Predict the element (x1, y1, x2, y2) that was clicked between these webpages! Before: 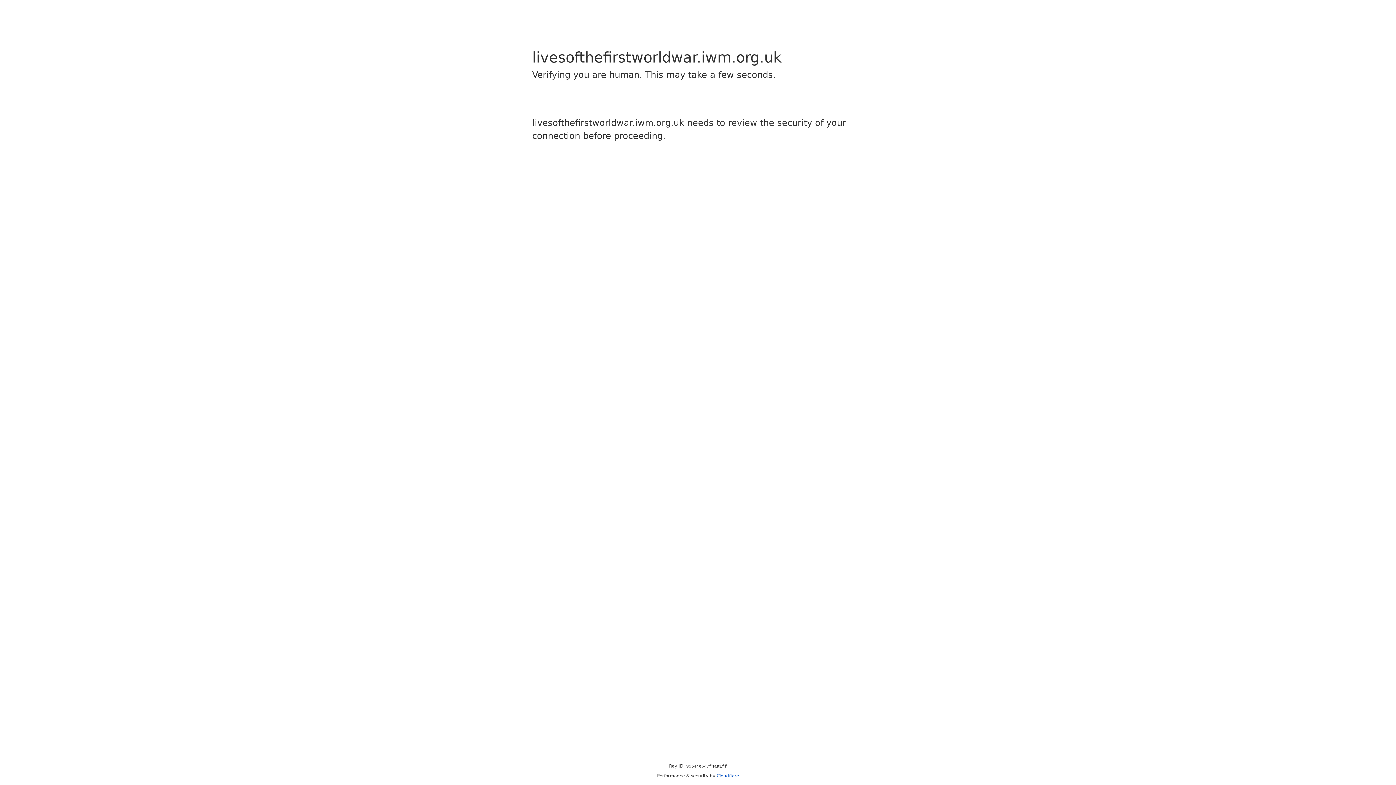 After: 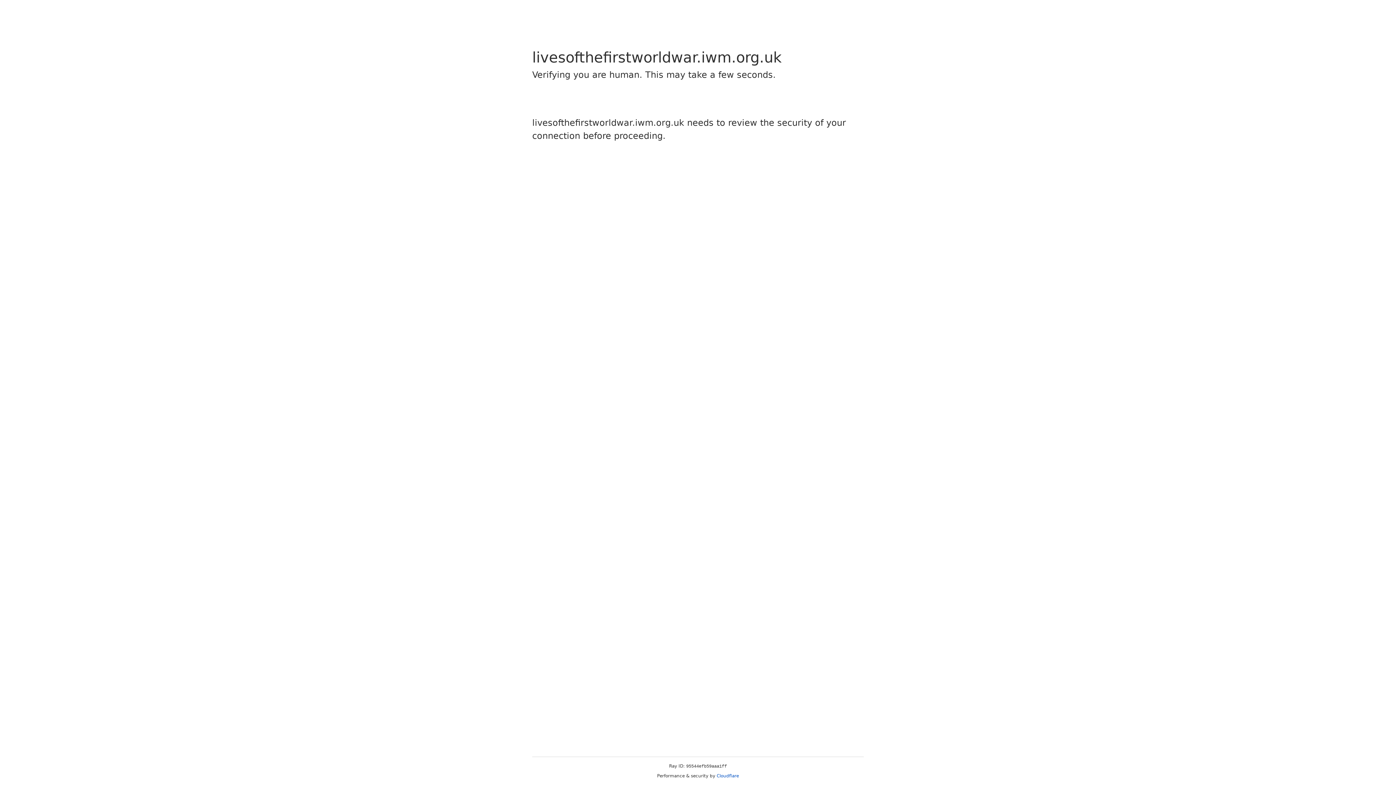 Action: label: Cloudflare bbox: (716, 773, 739, 778)